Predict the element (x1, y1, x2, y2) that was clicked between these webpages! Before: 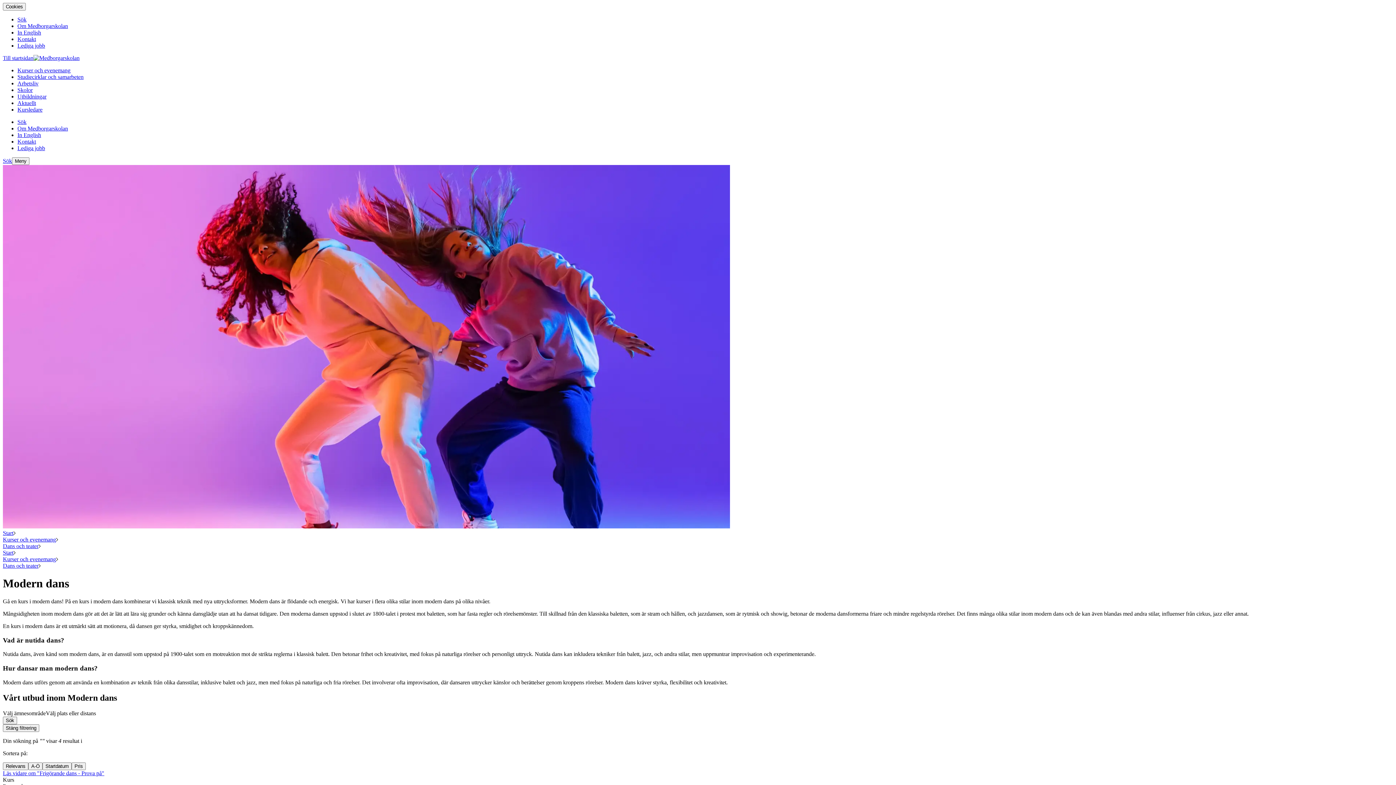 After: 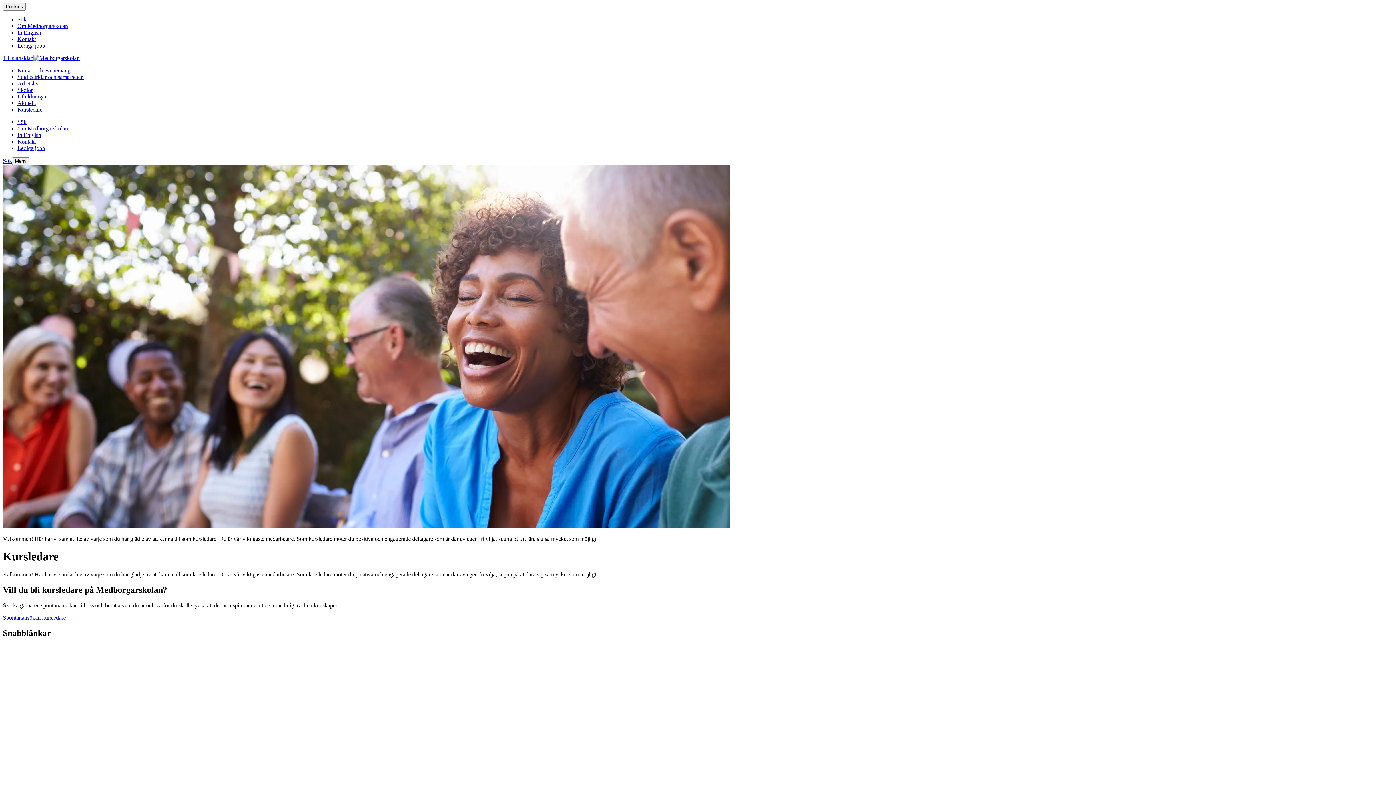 Action: label: Kursledare bbox: (17, 106, 42, 112)